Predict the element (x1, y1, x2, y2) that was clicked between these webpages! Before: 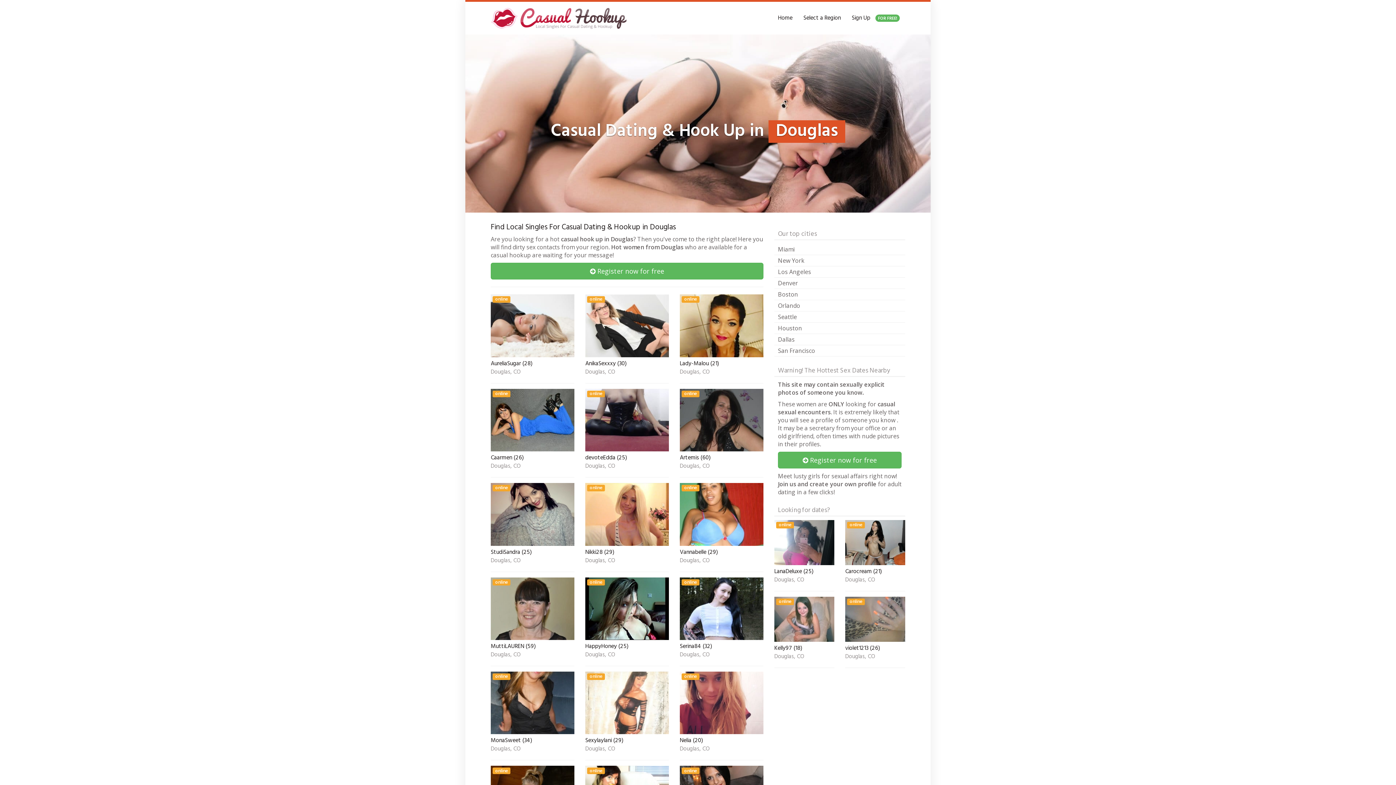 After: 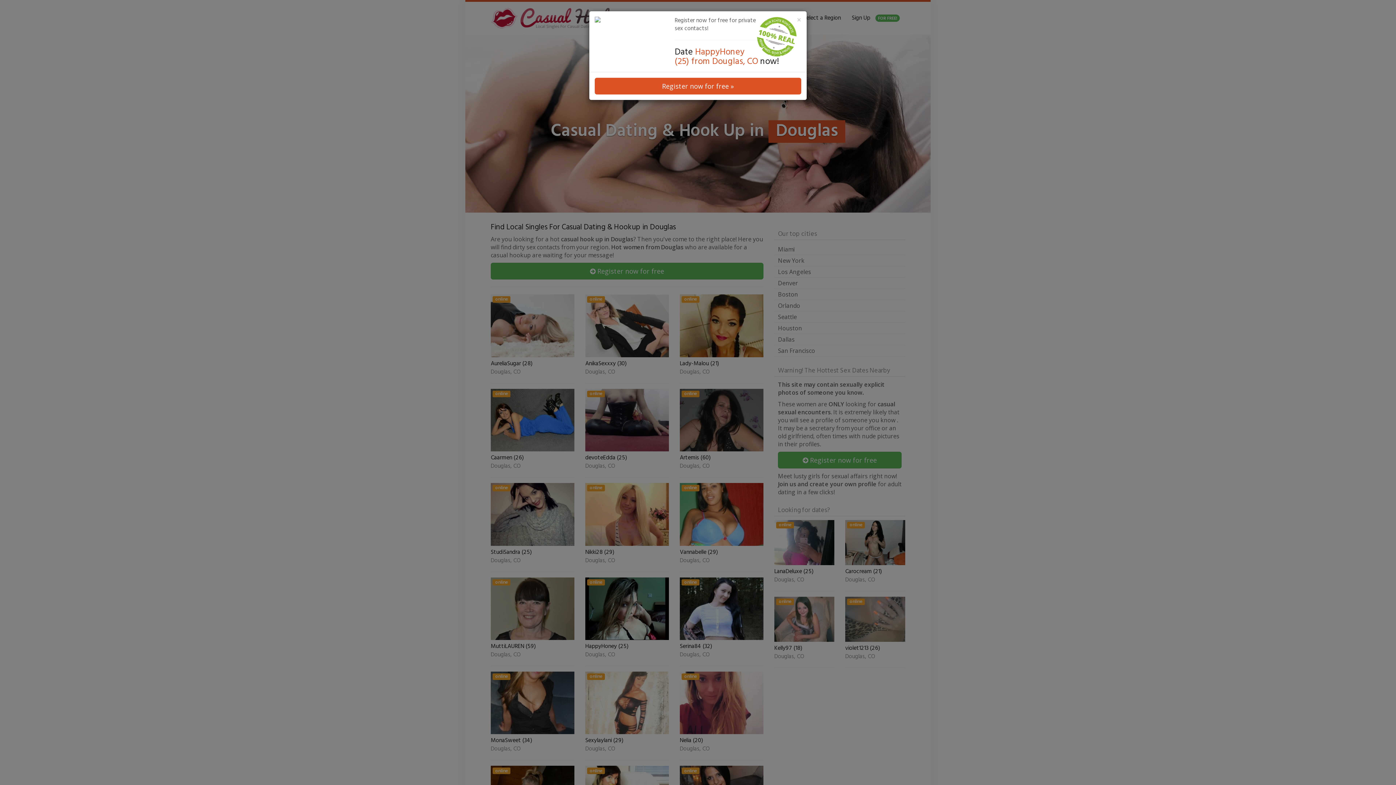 Action: bbox: (585, 577, 669, 640) label: online